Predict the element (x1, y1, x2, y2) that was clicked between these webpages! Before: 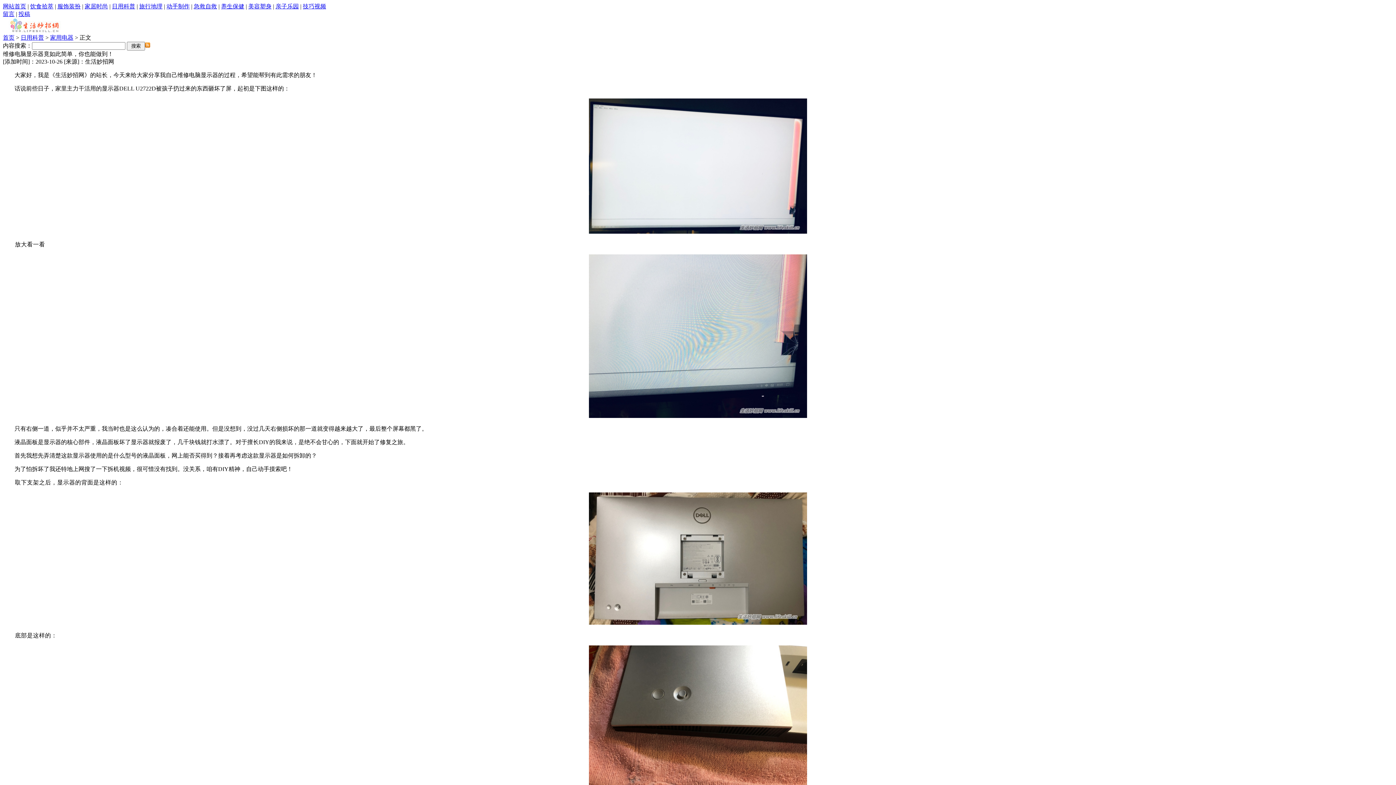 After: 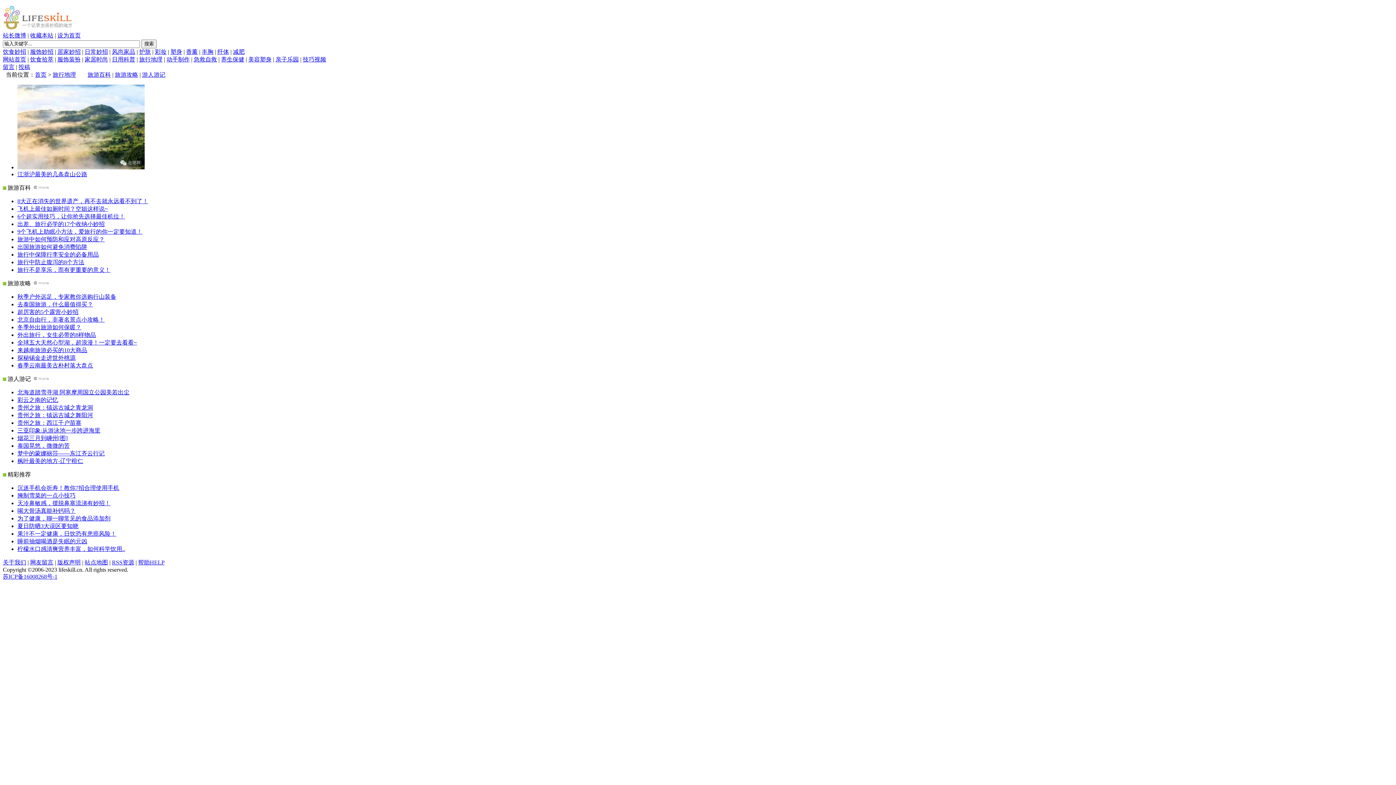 Action: label: 旅行地理 bbox: (139, 3, 162, 9)